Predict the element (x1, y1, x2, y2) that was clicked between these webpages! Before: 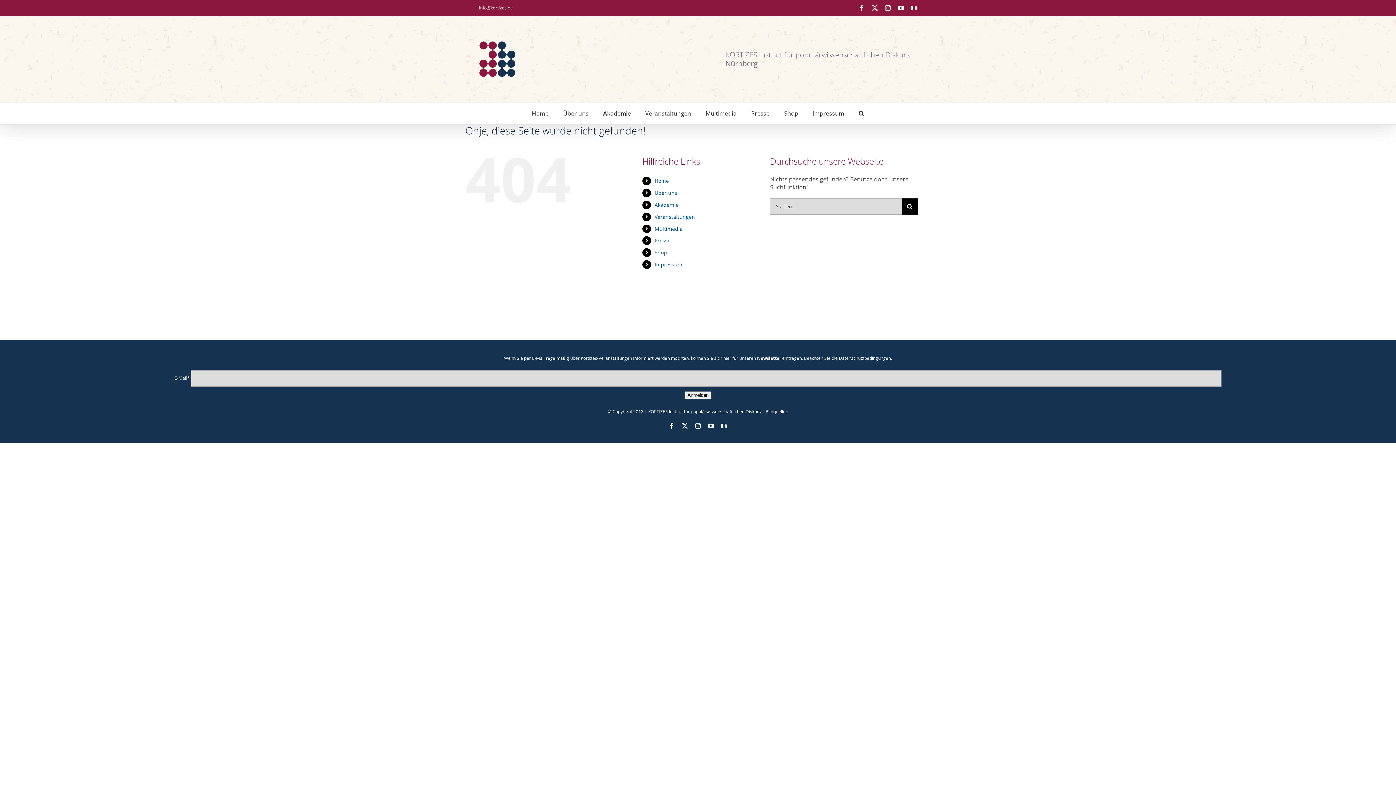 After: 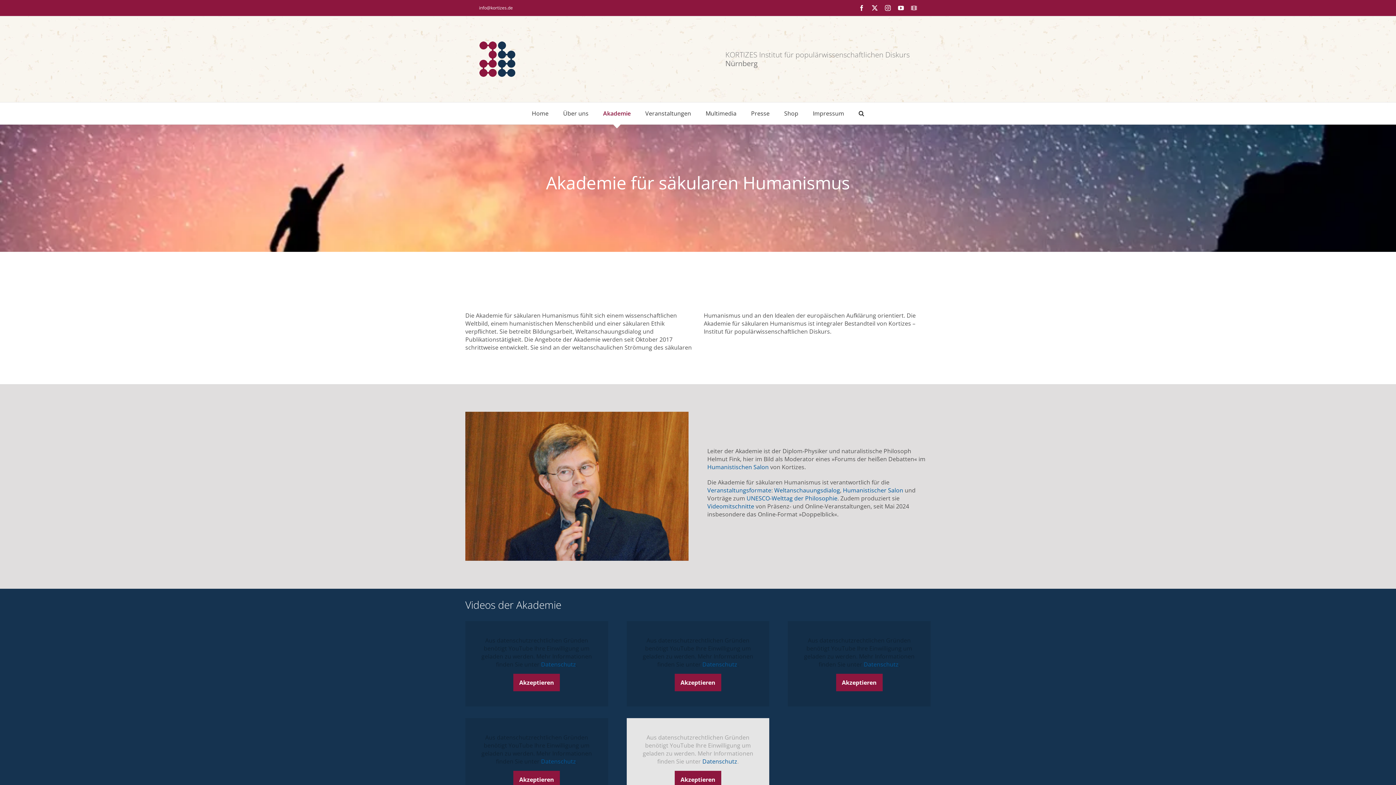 Action: label: Akademie bbox: (654, 201, 678, 208)